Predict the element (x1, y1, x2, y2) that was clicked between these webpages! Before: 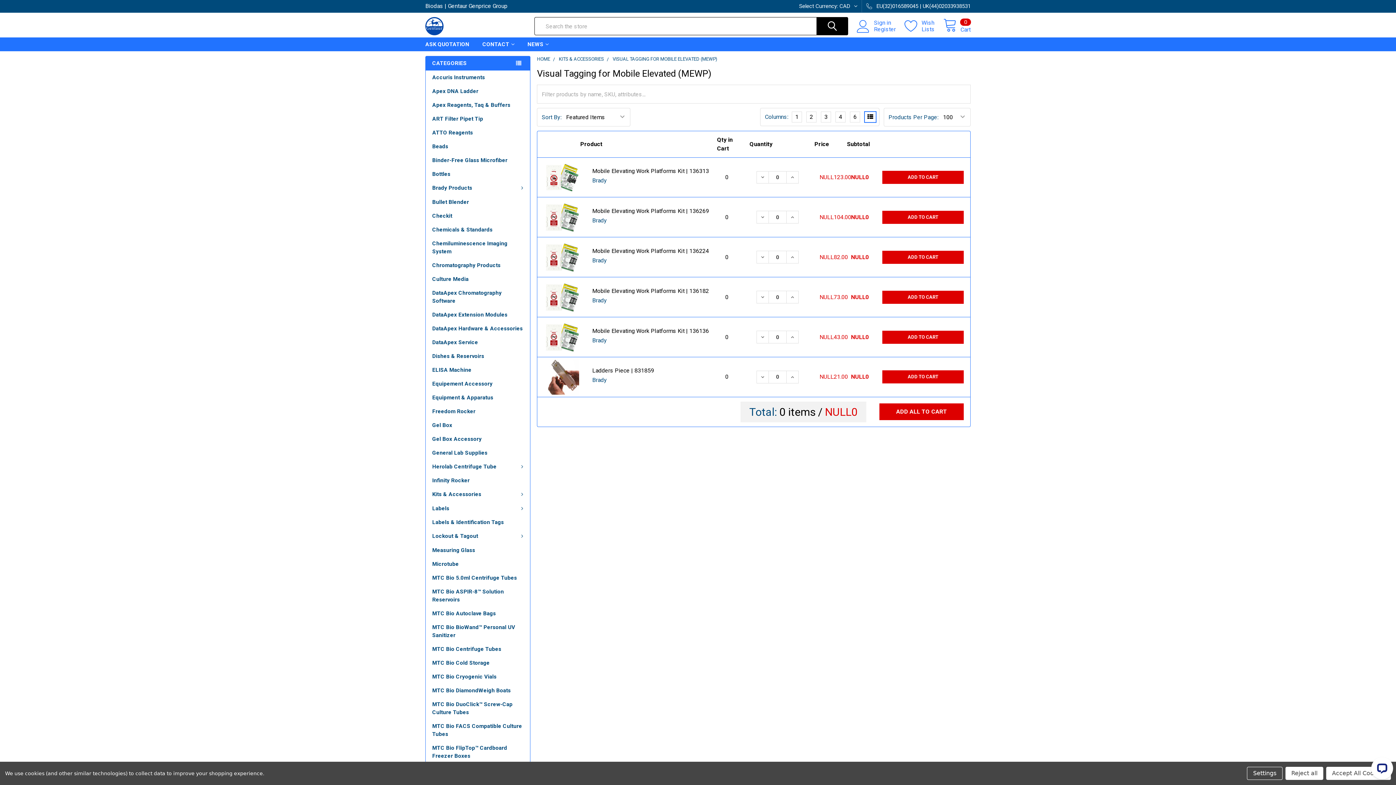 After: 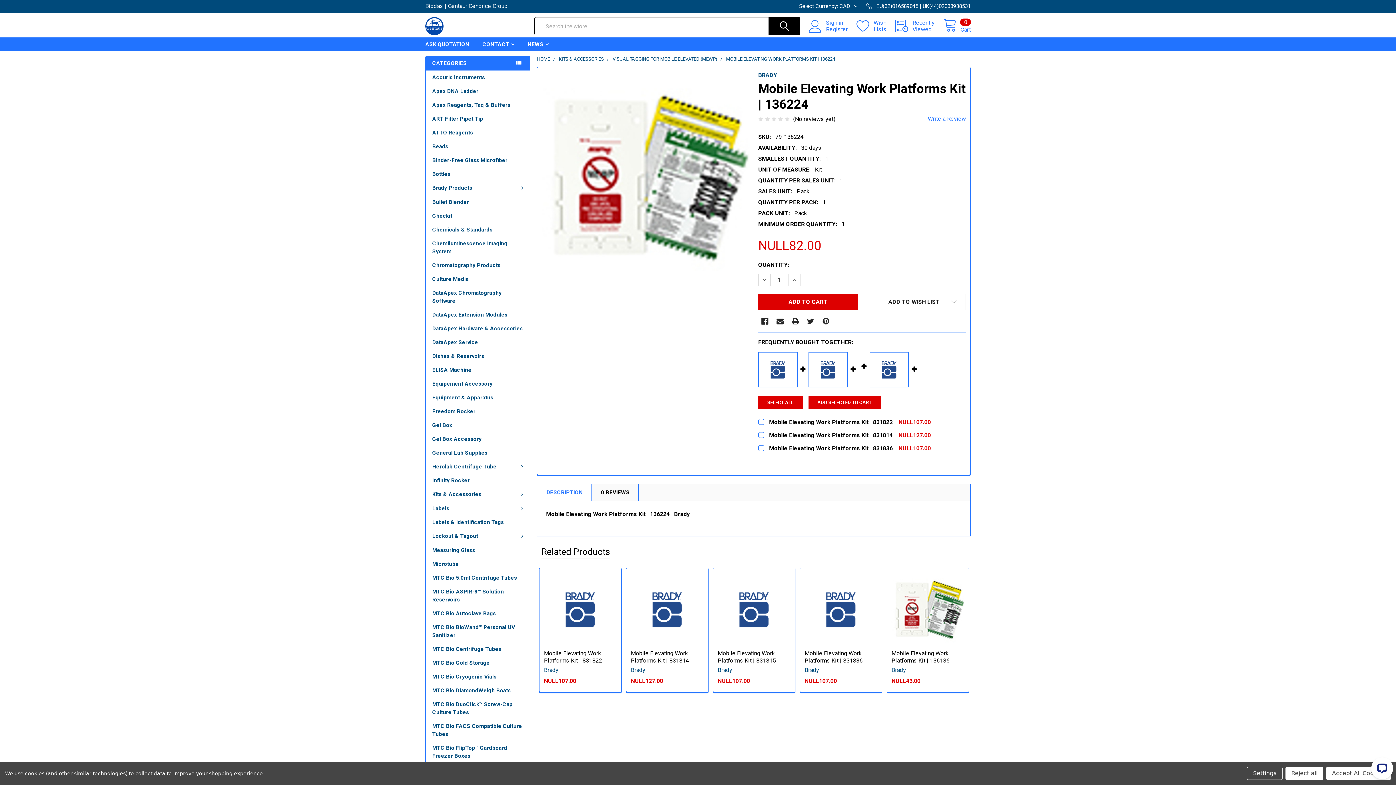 Action: bbox: (544, 239, 579, 274)